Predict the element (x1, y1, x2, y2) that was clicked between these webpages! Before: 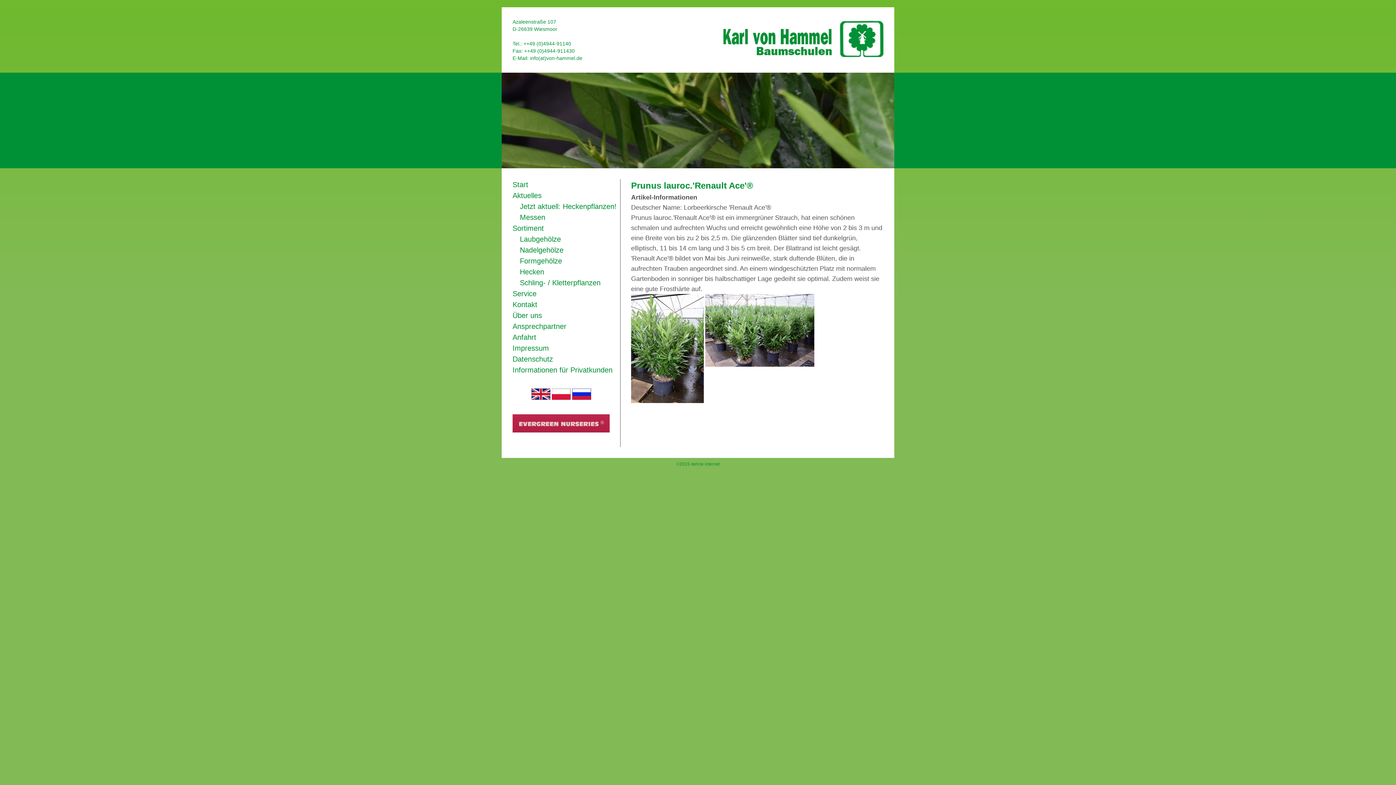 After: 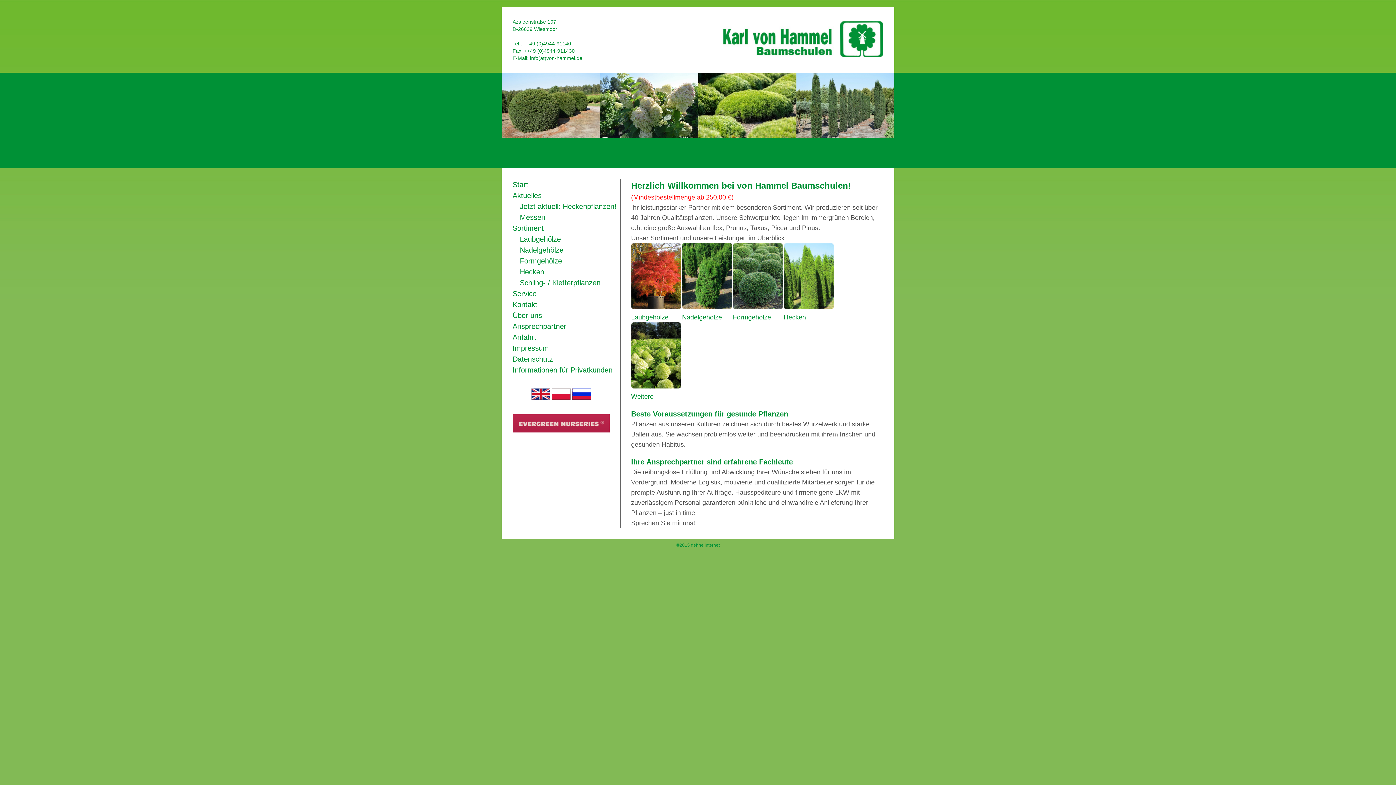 Action: label: Start bbox: (512, 180, 528, 188)